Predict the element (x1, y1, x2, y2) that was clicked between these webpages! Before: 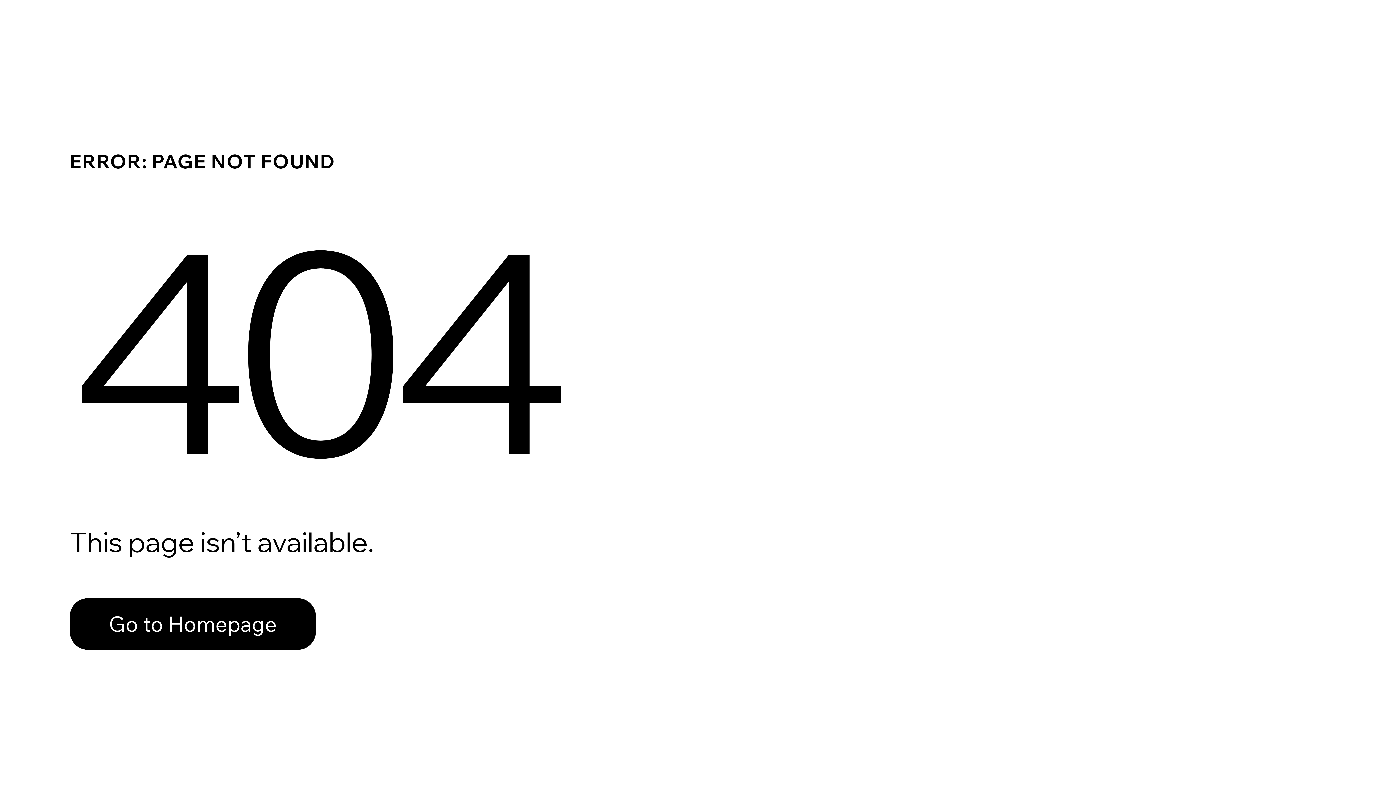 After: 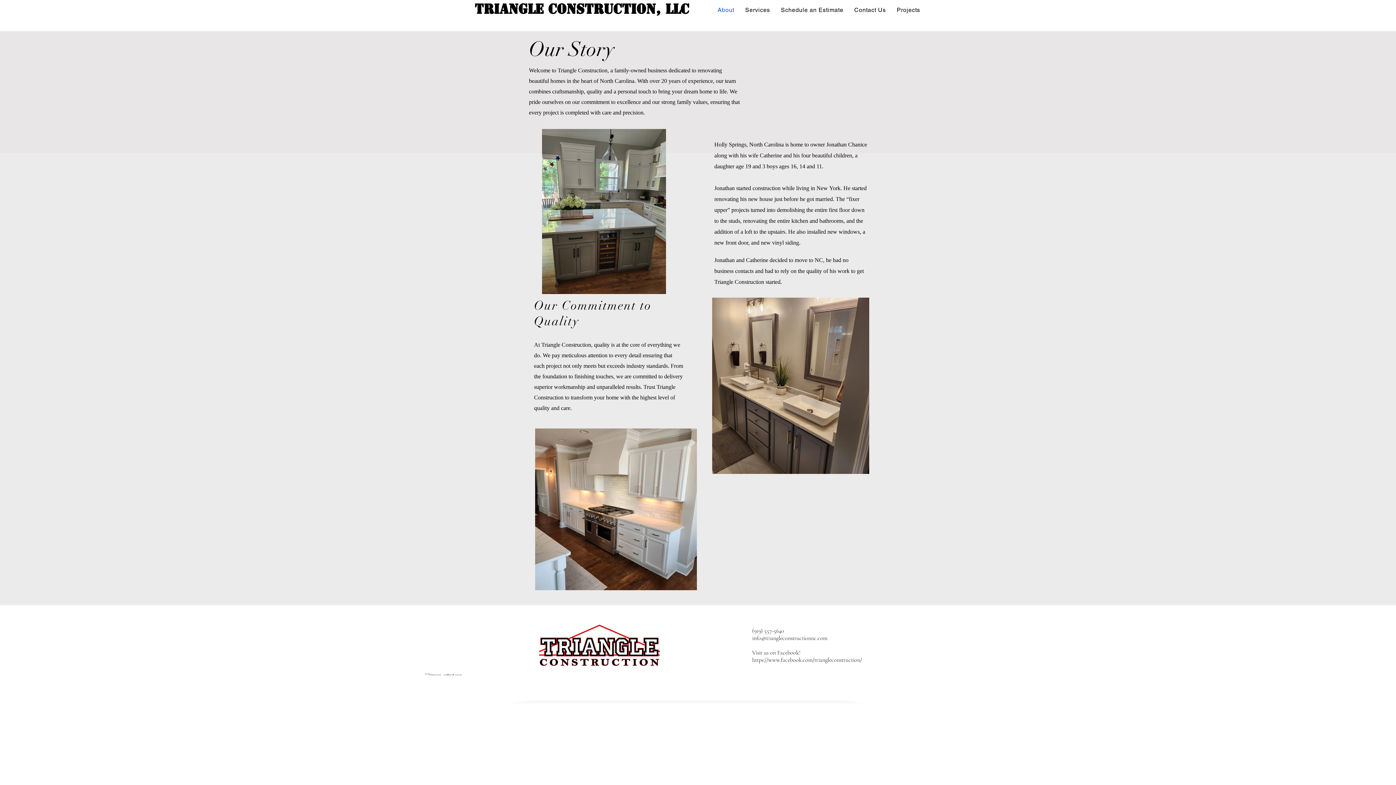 Action: label: Go to Homepage bbox: (69, 598, 316, 650)